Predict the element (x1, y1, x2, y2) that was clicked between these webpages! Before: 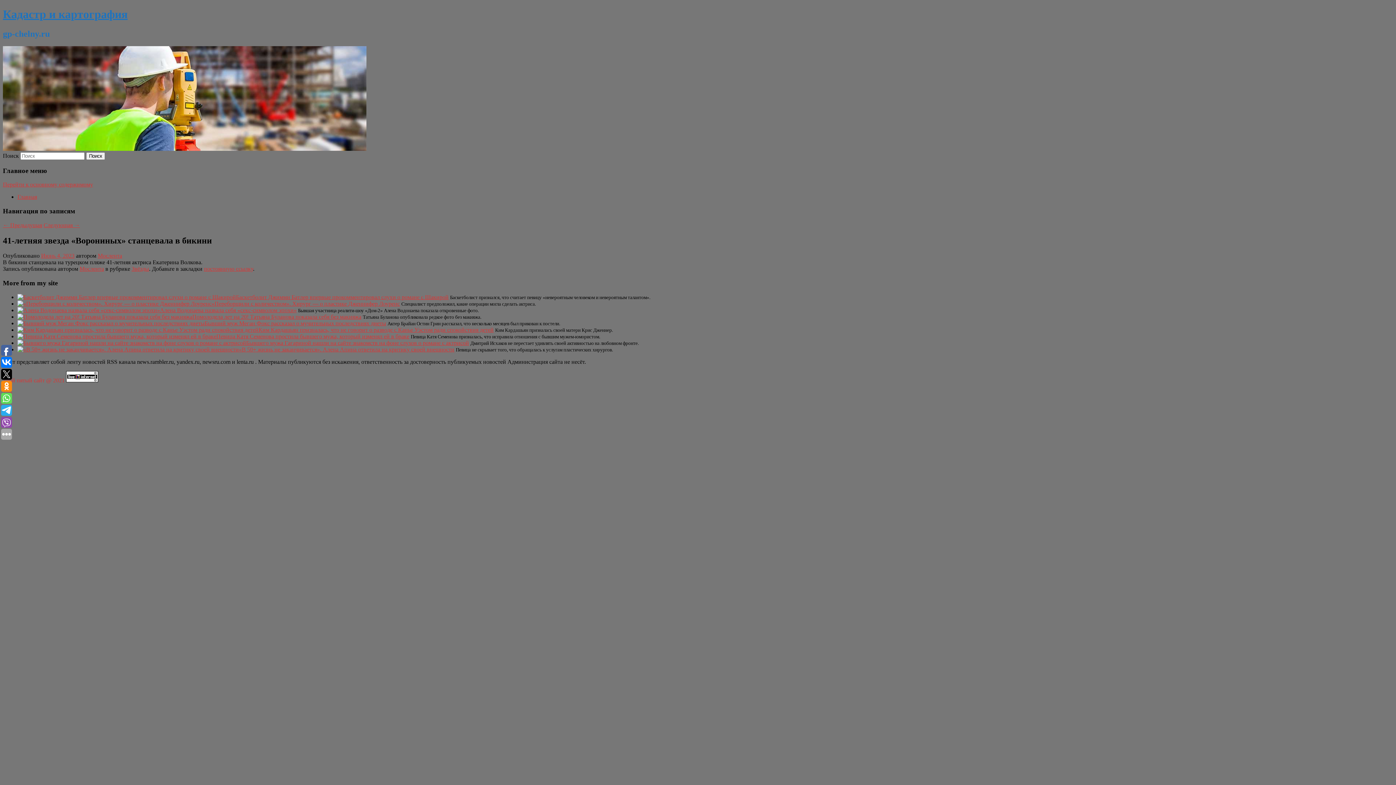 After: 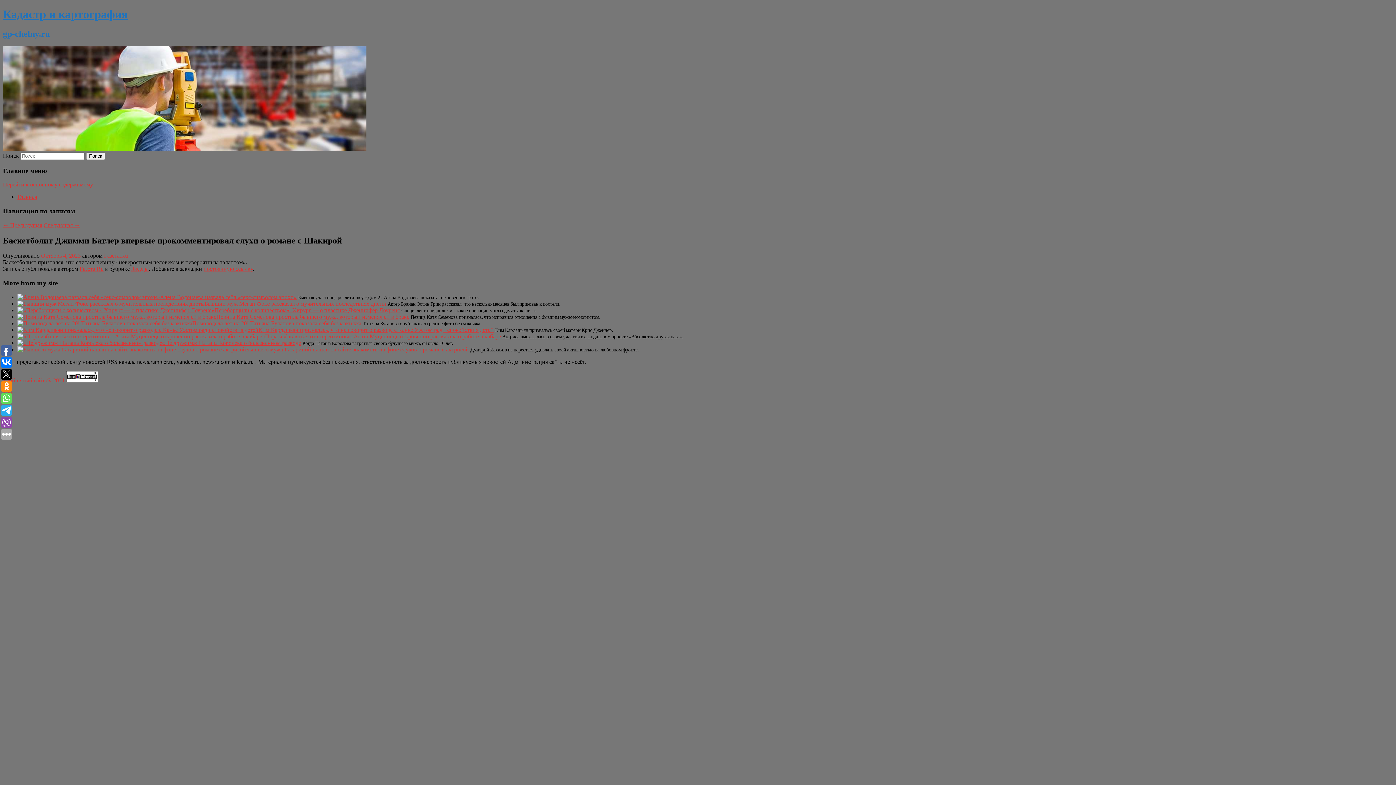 Action: label: Баскетболит Джимми Батлер впервые прокомментировал слухи о романе с Шакирой bbox: (236, 294, 448, 300)